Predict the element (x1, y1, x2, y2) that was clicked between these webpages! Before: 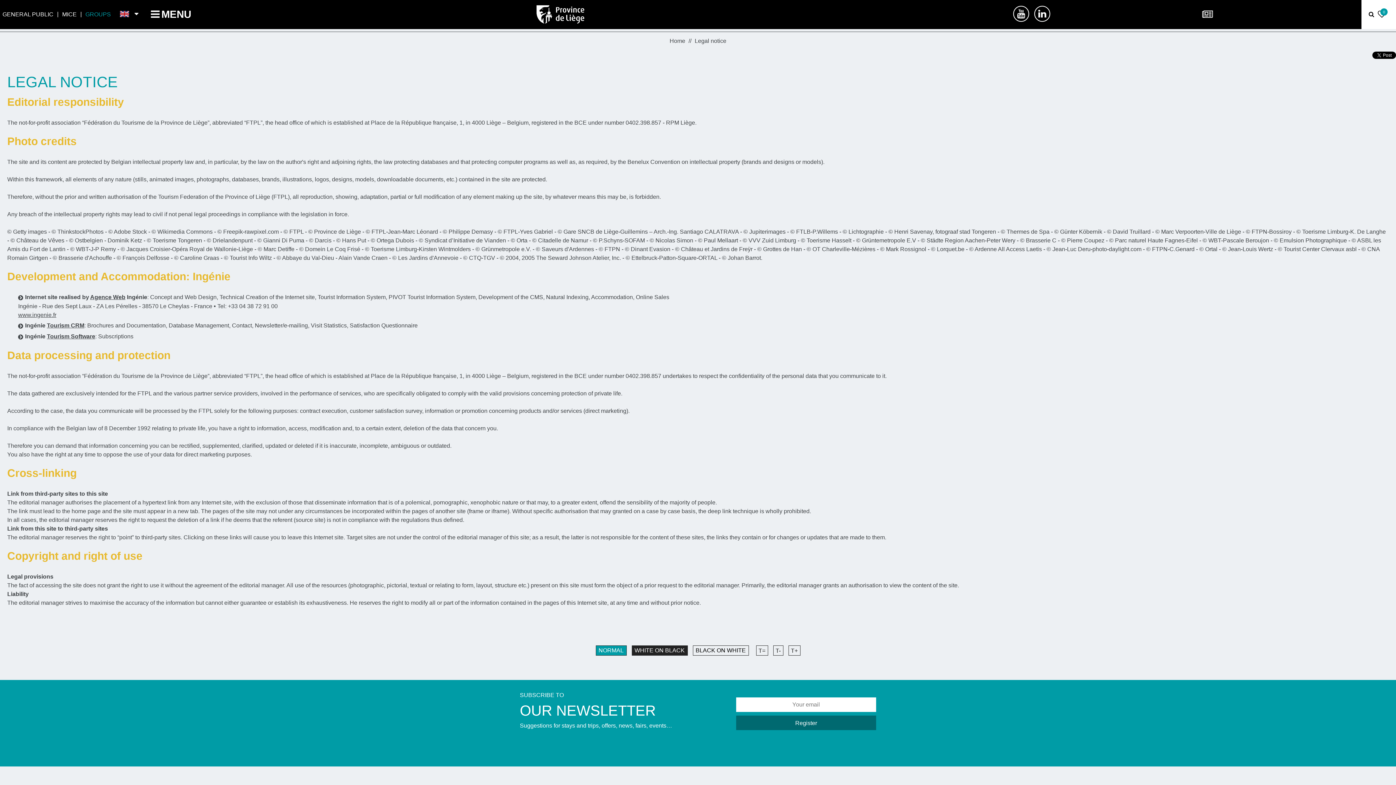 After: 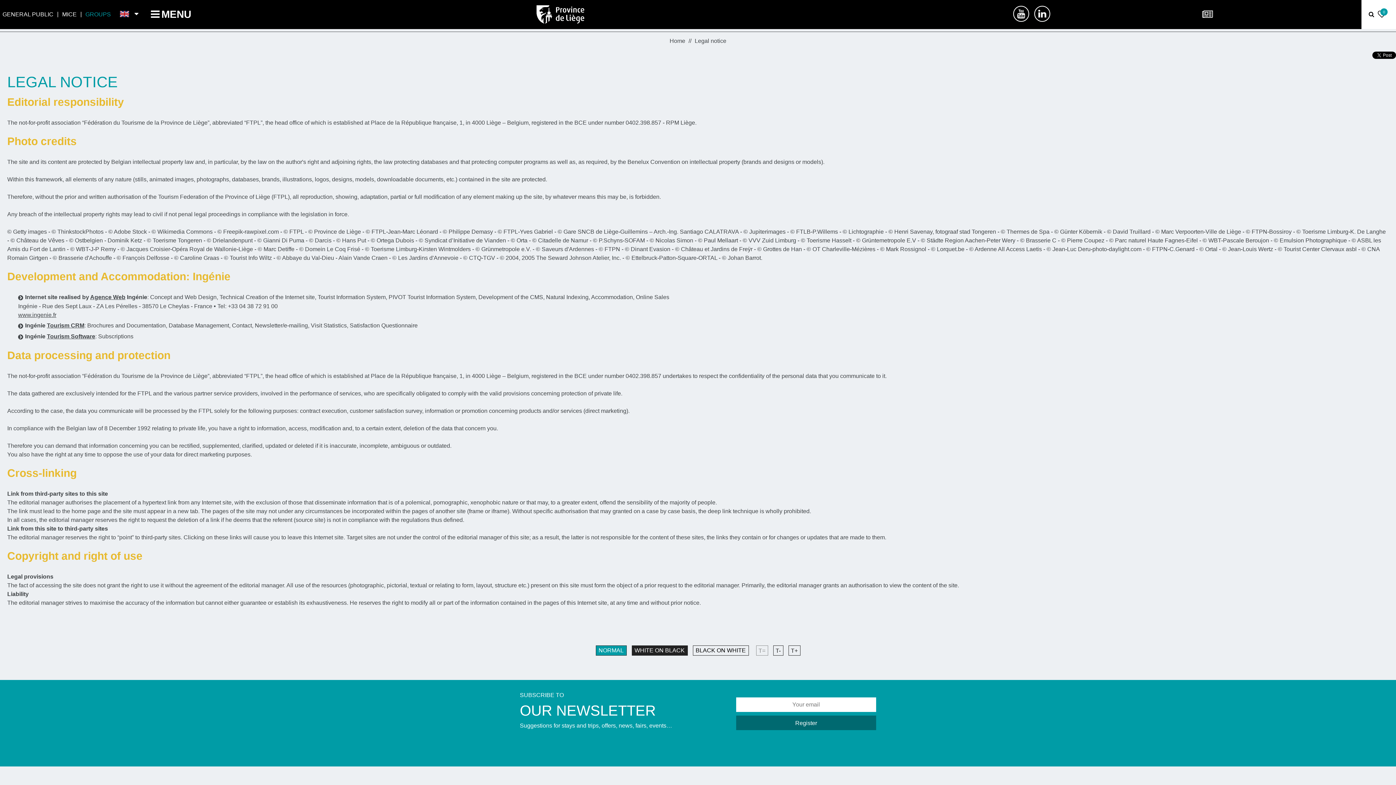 Action: bbox: (756, 645, 768, 656) label: T=